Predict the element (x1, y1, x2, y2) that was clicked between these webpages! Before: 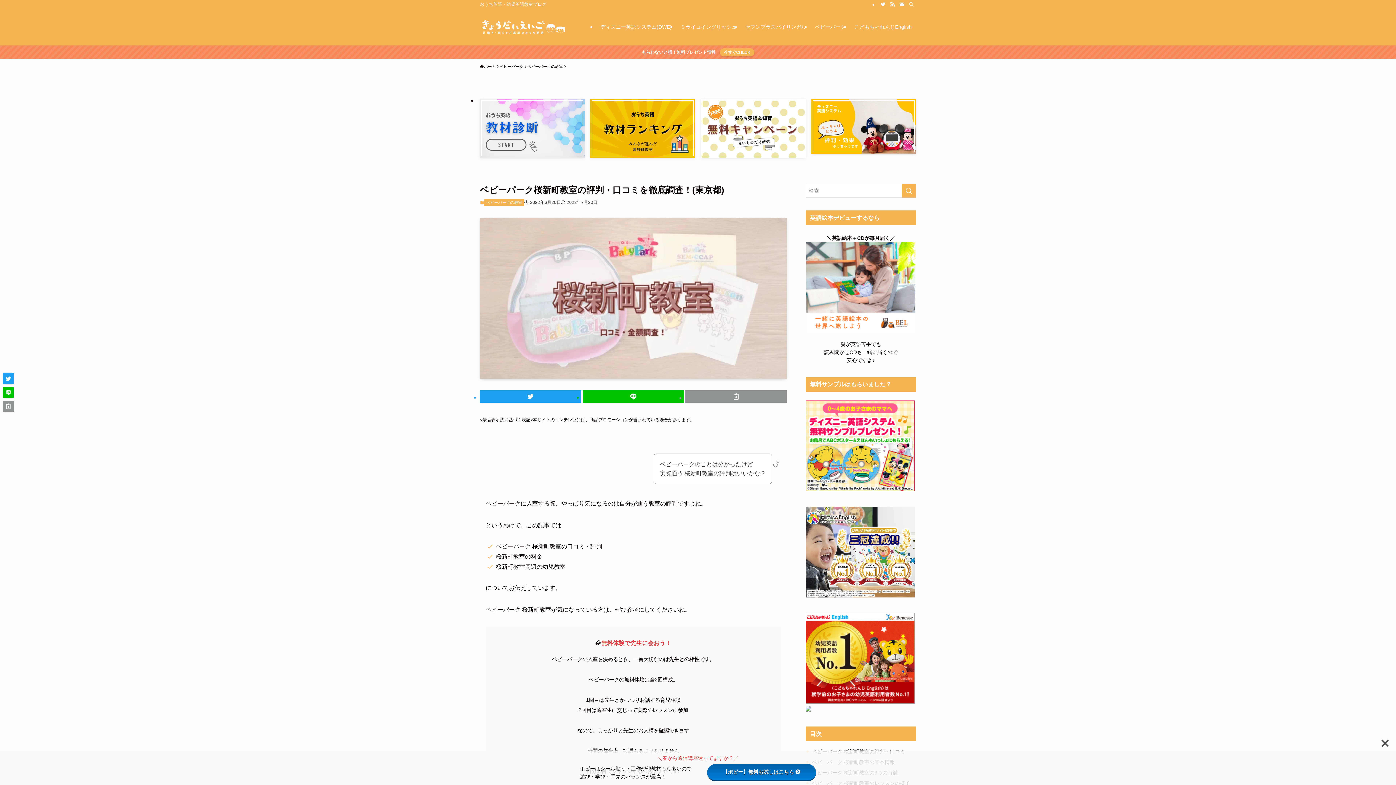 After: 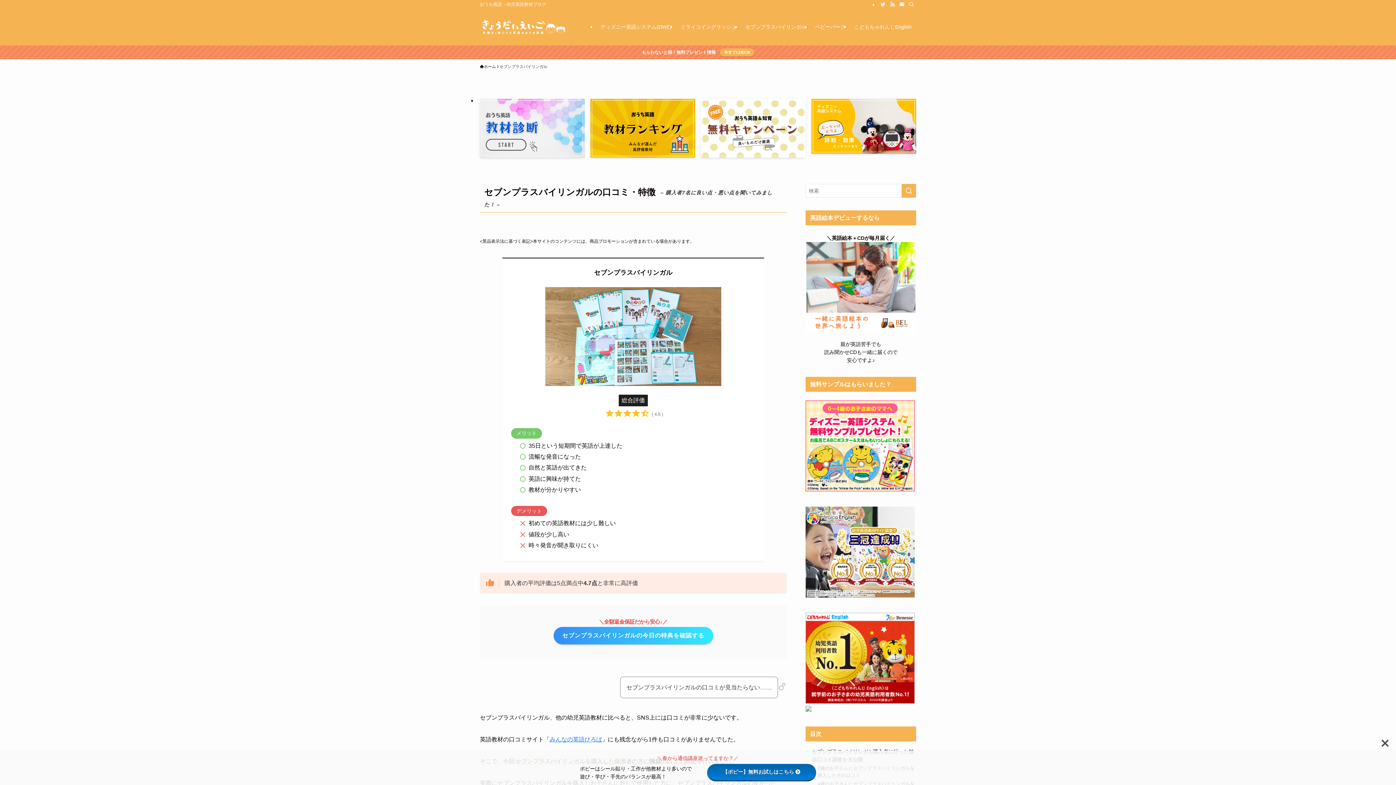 Action: bbox: (741, 8, 810, 45) label: セブンプラスバイリンガル